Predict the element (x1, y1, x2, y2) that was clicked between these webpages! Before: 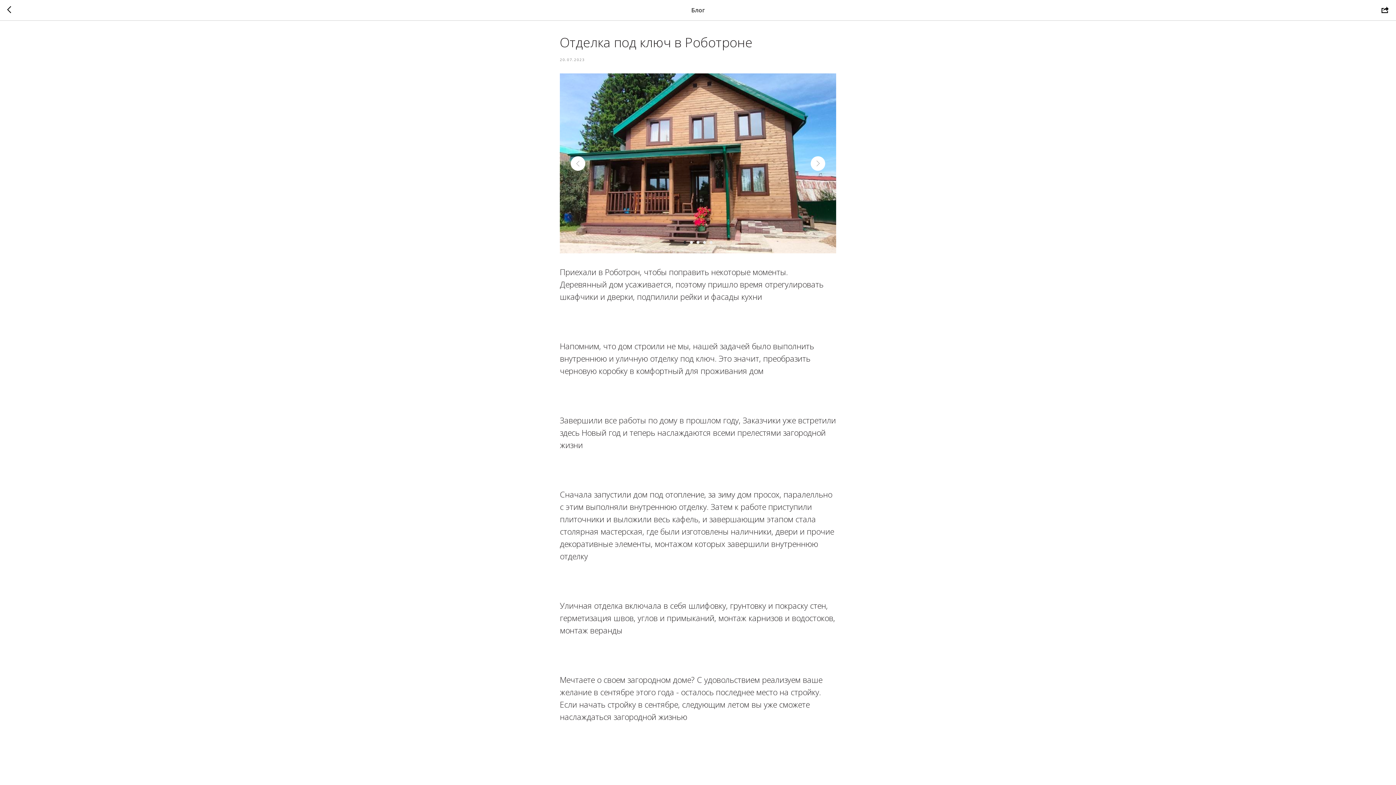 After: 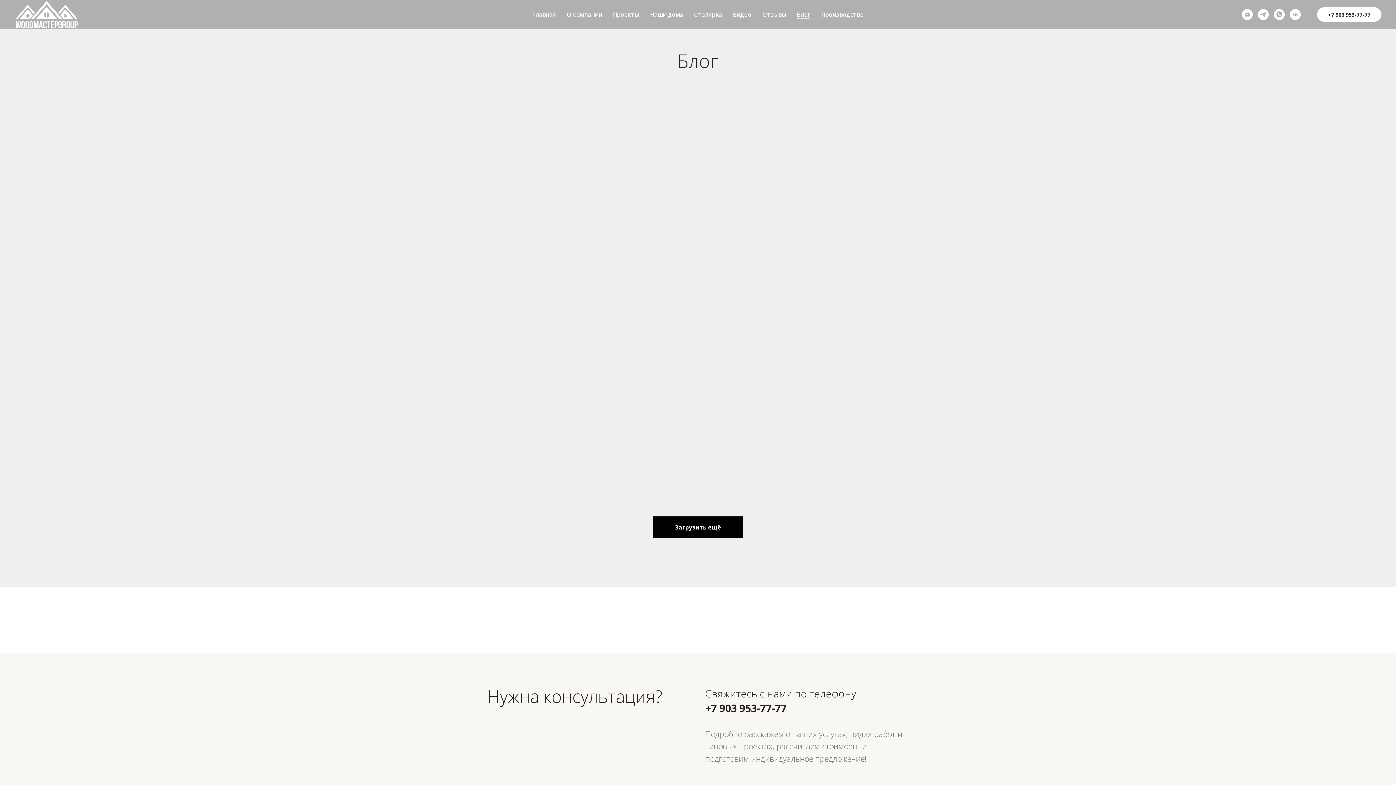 Action: bbox: (7, 6, 15, 14)